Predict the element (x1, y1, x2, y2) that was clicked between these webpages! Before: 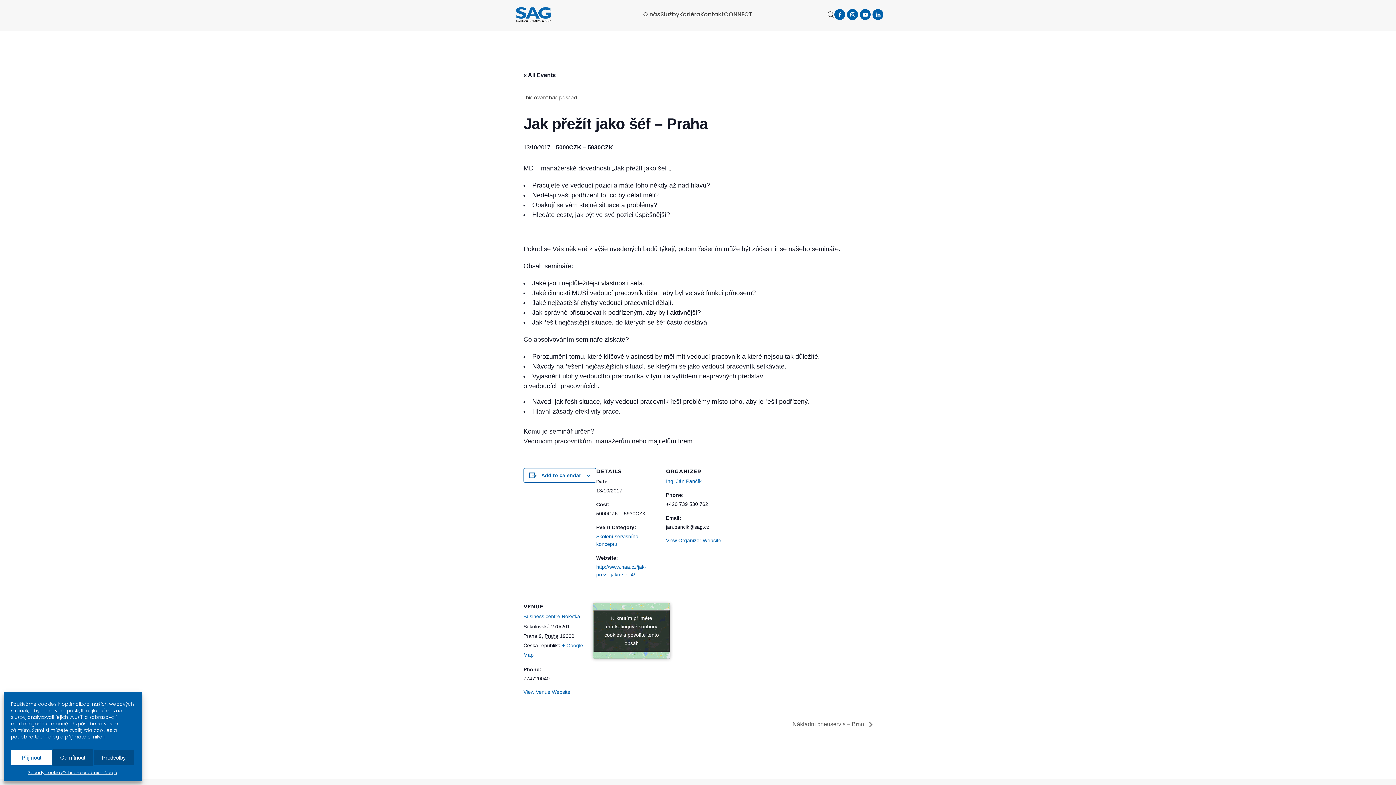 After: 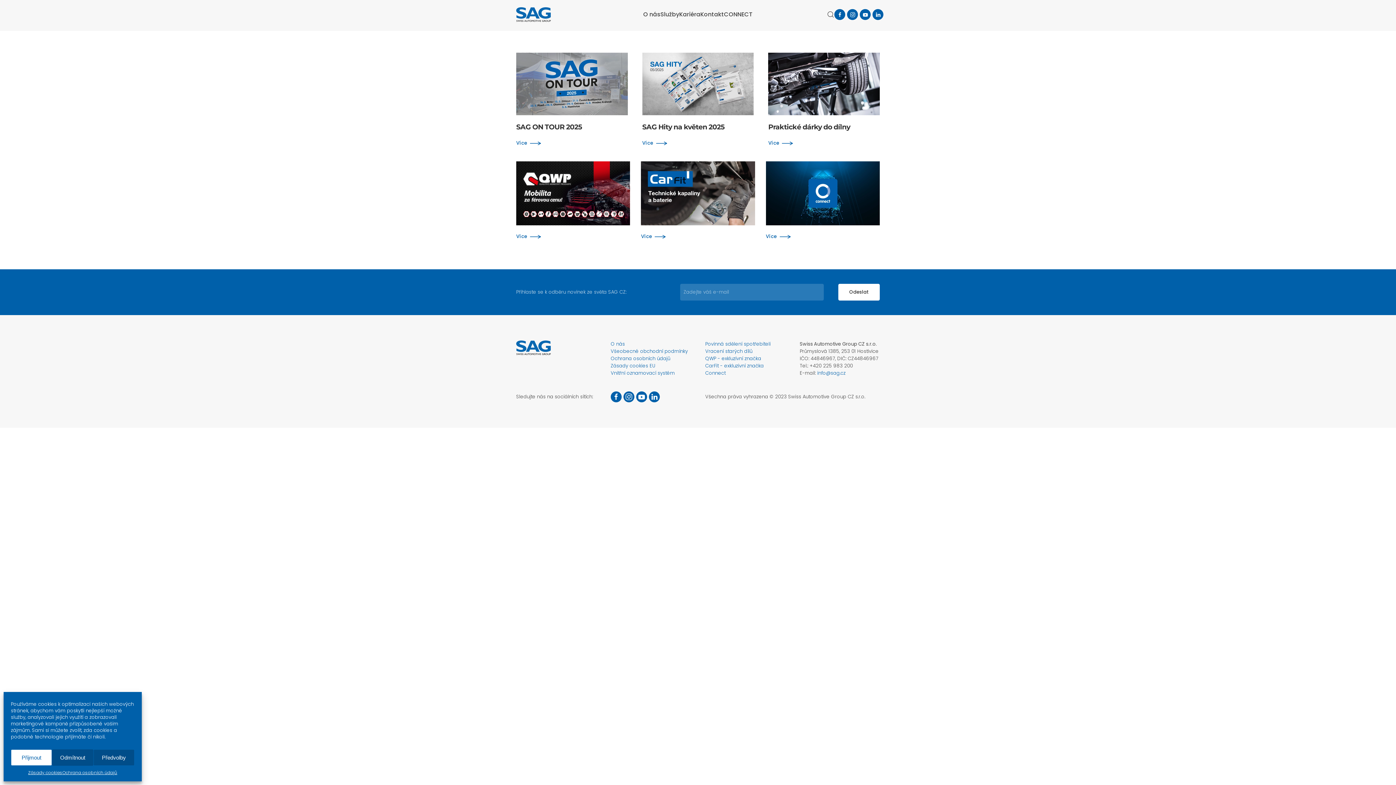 Action: label: Zpět na úvod bbox: (516, 0, 550, 29)